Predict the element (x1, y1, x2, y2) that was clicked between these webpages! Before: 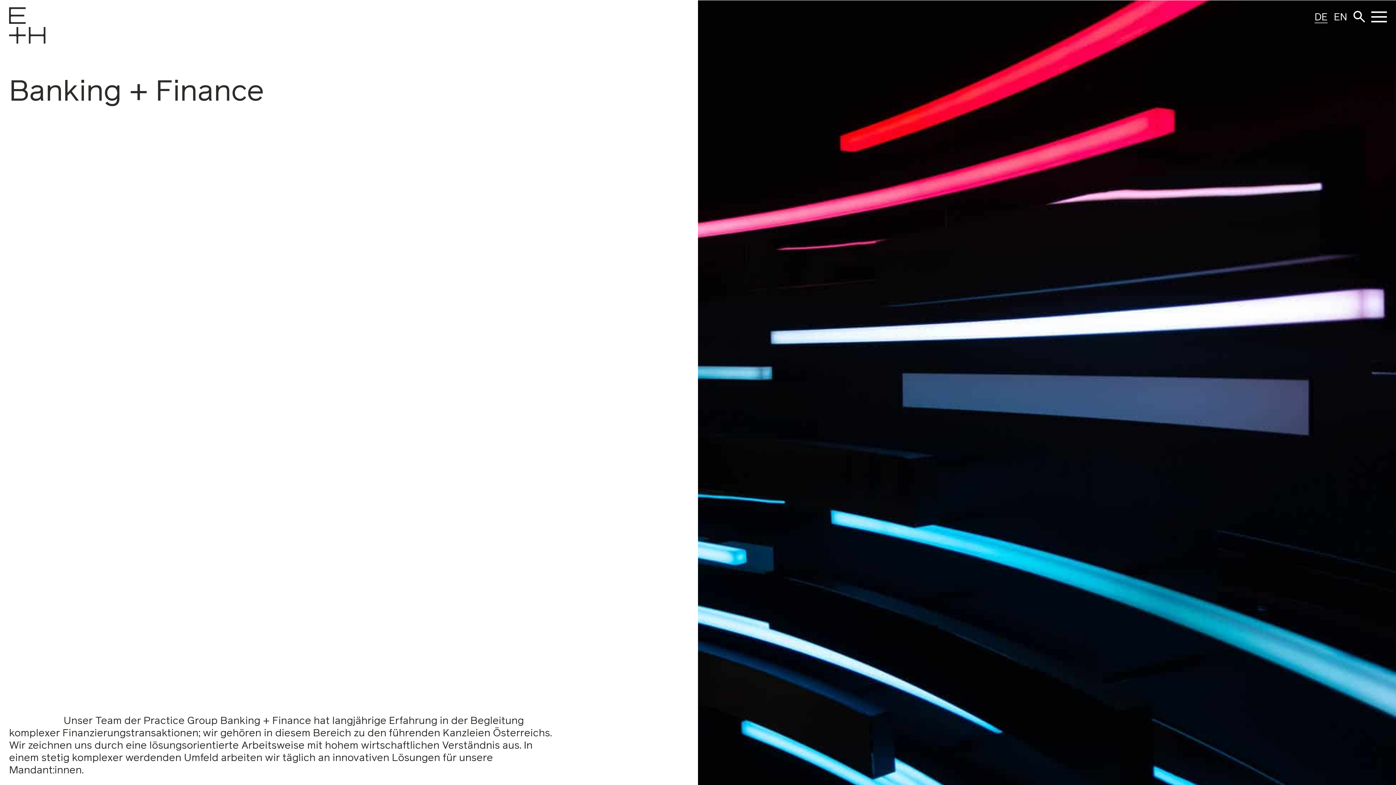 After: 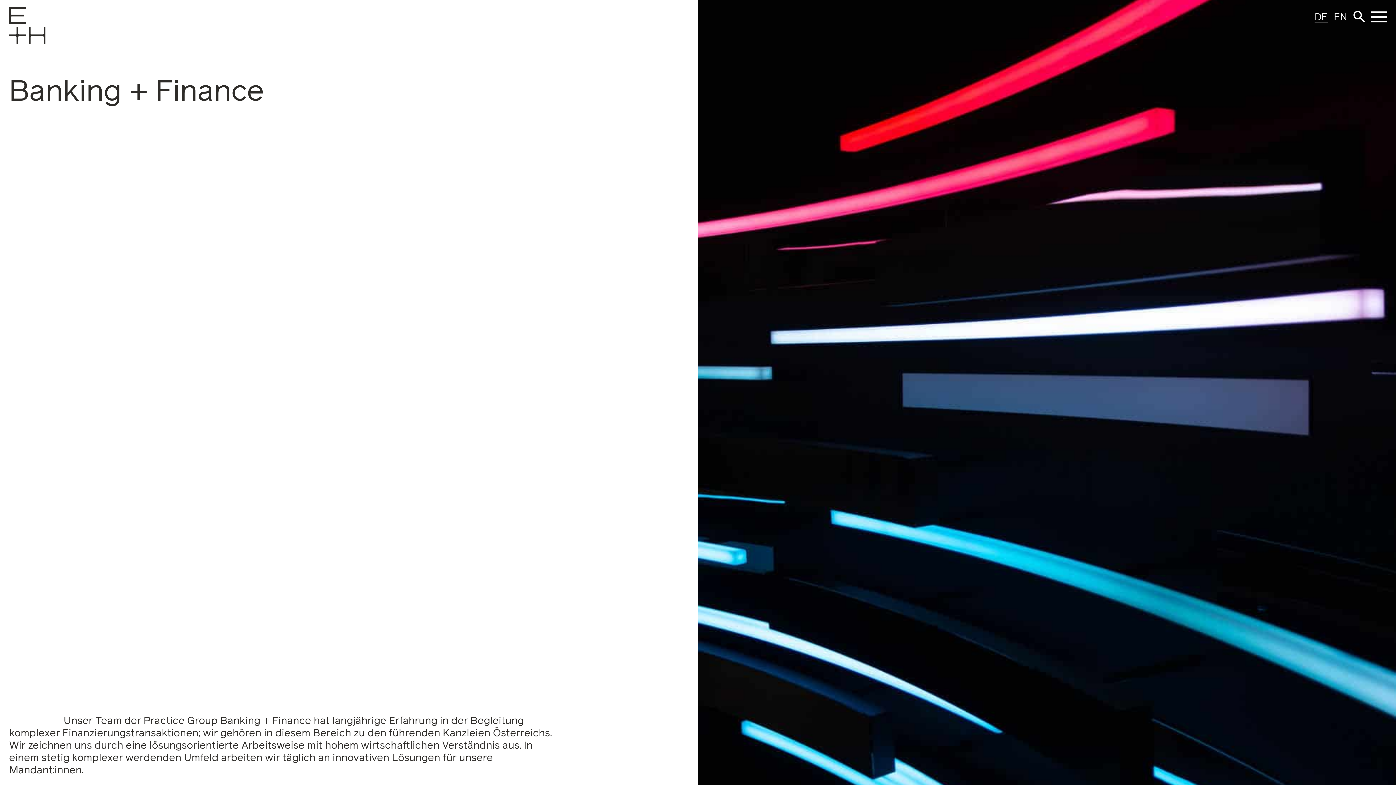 Action: label: DE bbox: (1312, 10, 1330, 25)